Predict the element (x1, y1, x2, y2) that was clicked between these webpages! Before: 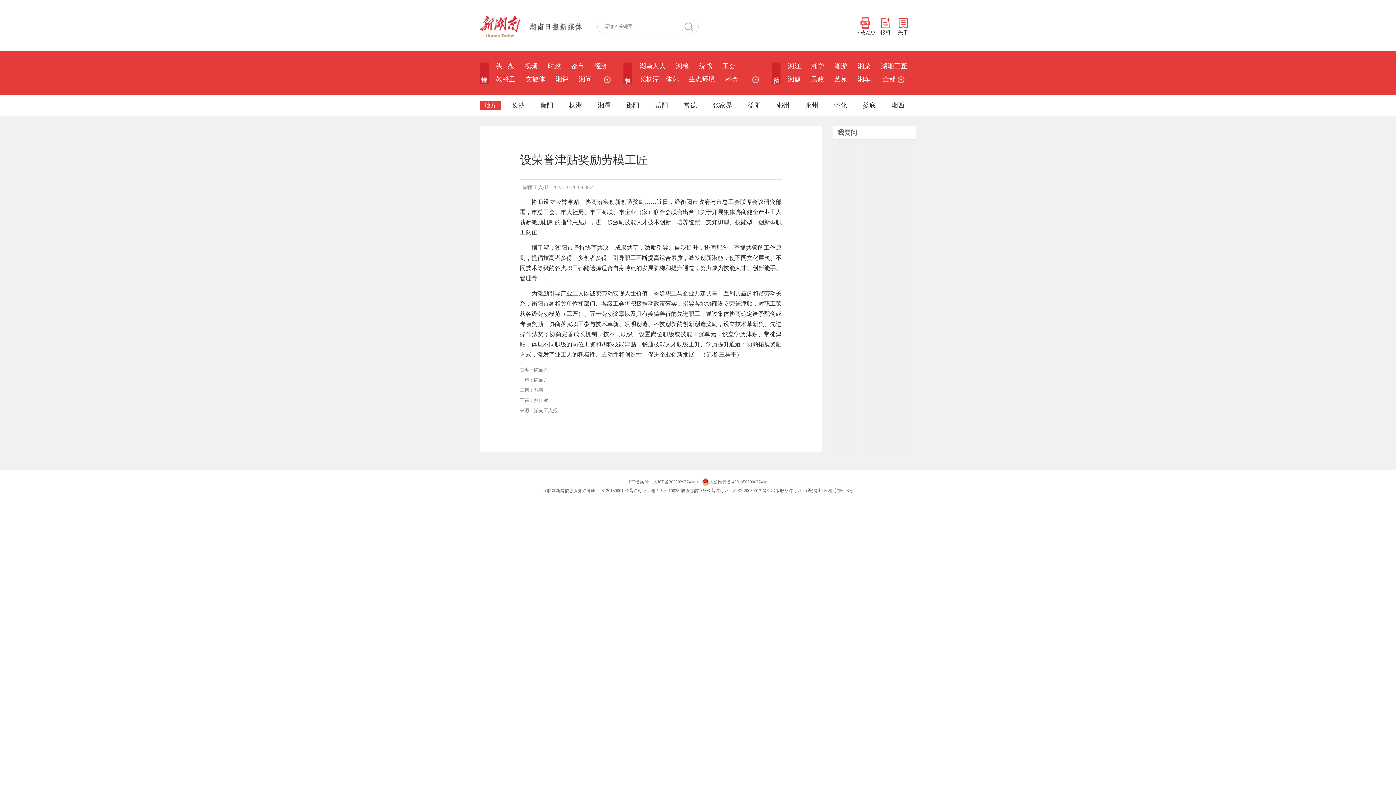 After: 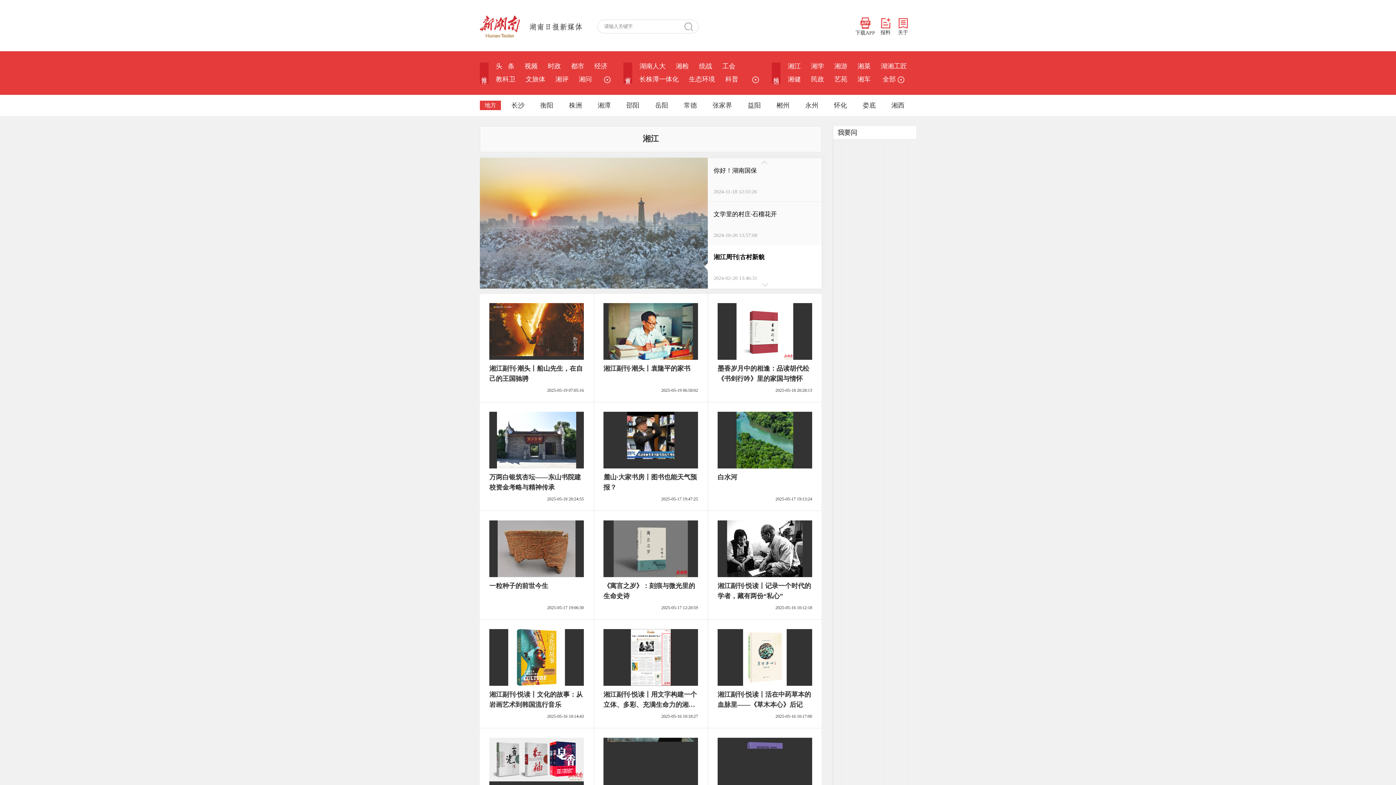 Action: label: 湘江 bbox: (788, 61, 810, 74)